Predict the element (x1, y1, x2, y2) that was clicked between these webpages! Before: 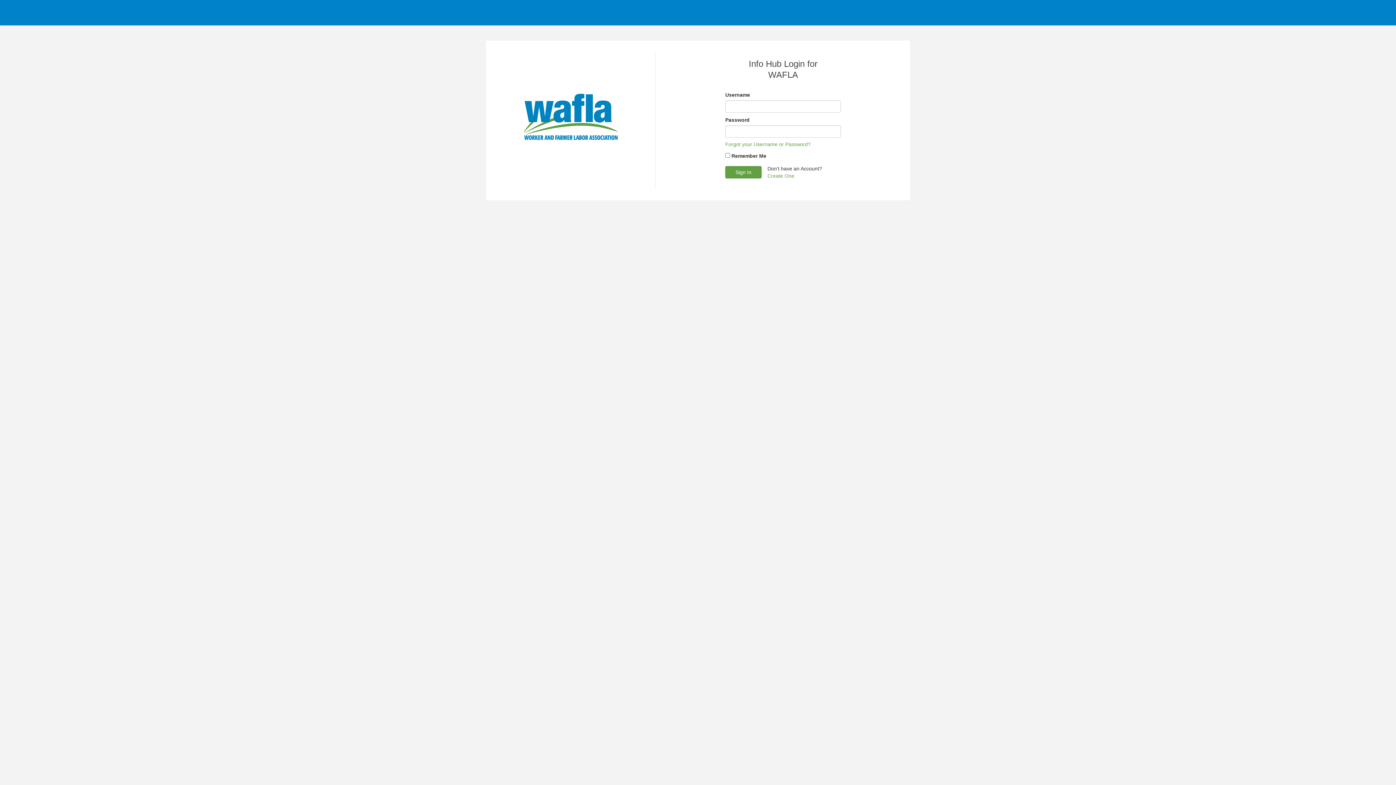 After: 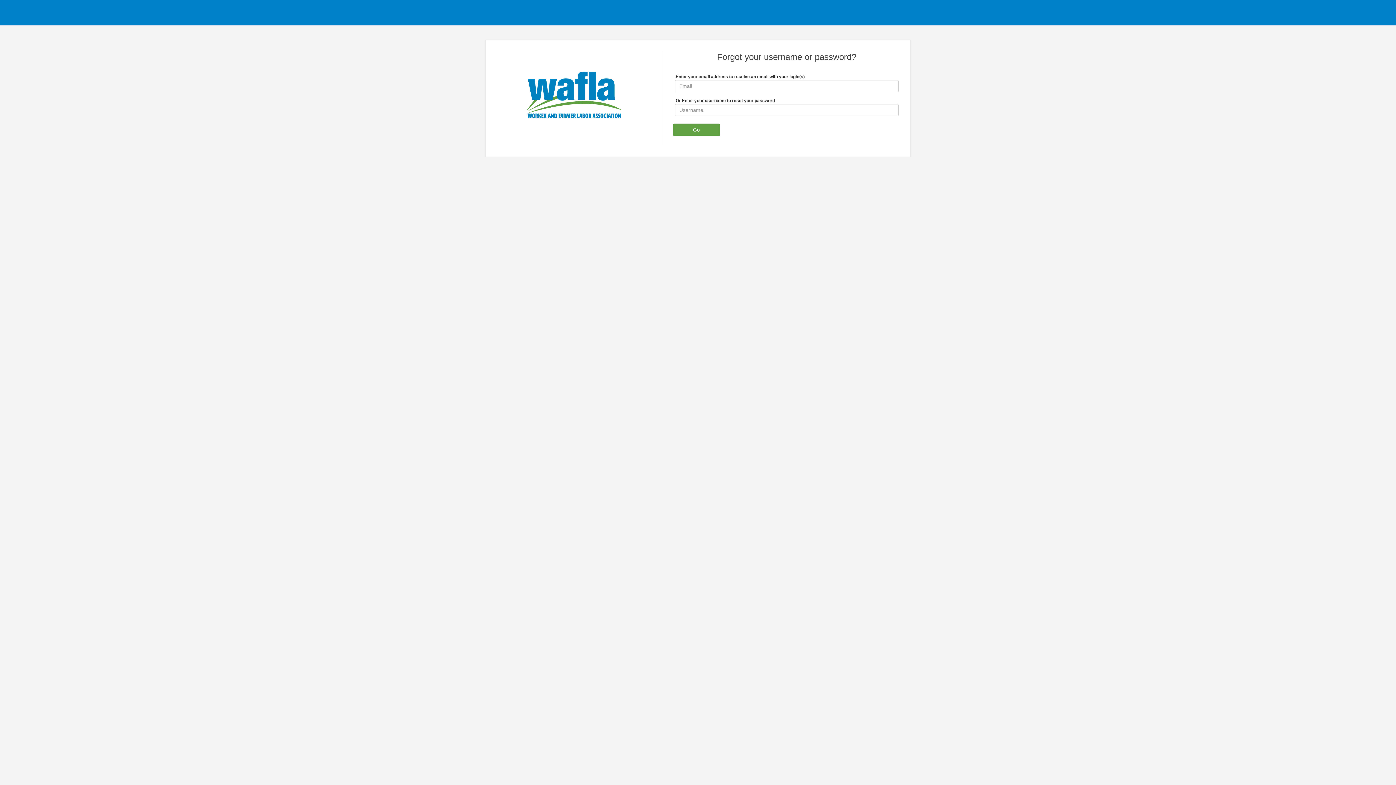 Action: label: Forgot your Username or Password? bbox: (725, 140, 810, 148)